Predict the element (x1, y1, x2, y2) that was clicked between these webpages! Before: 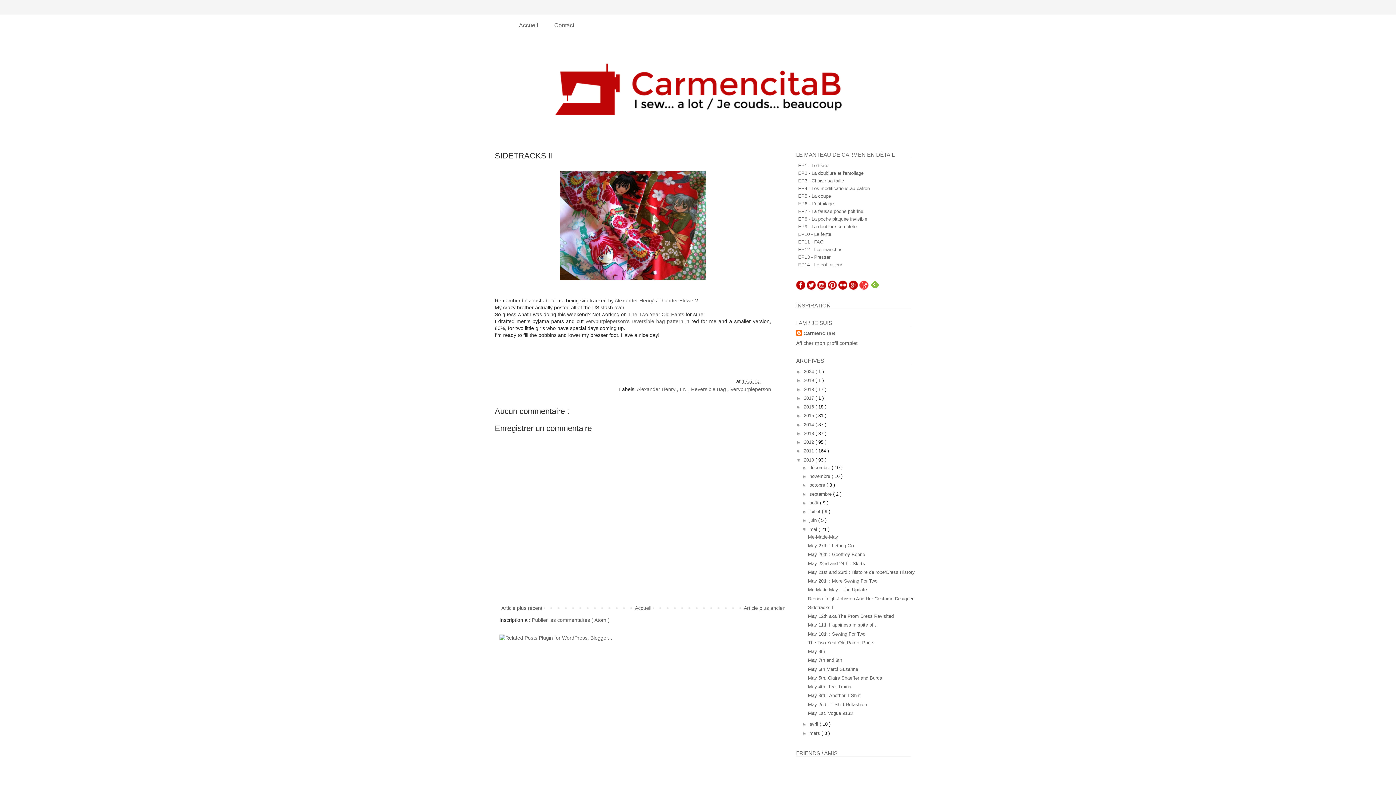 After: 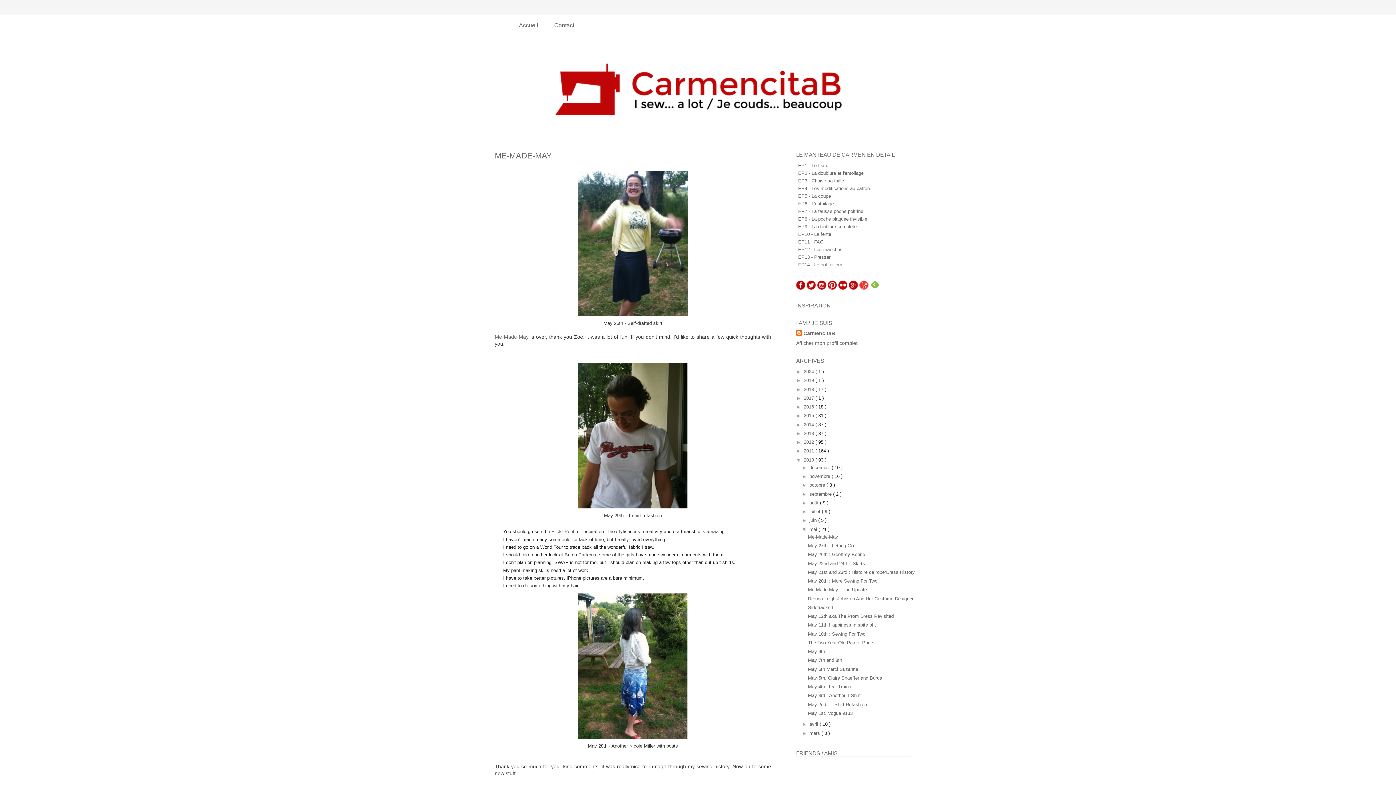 Action: bbox: (809, 526, 818, 532) label: mai 